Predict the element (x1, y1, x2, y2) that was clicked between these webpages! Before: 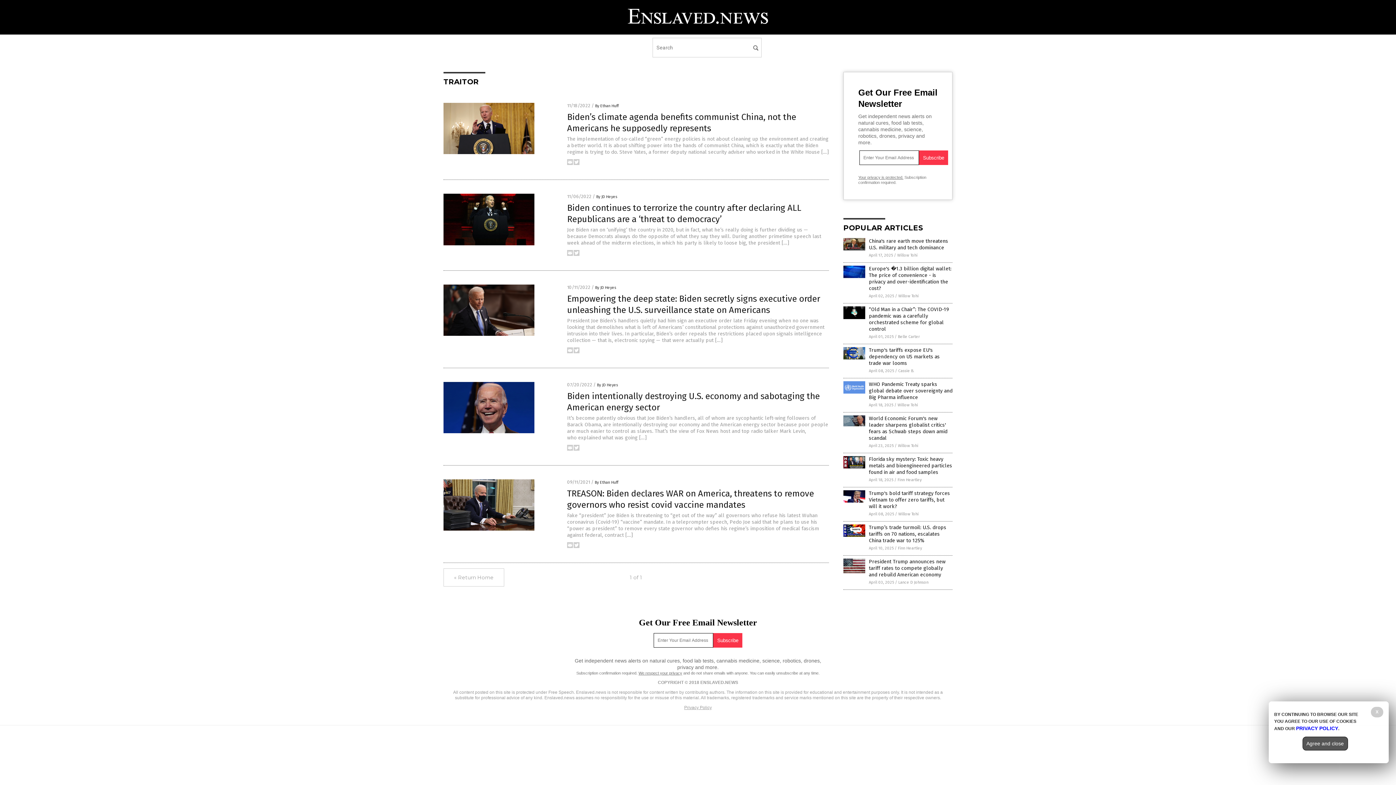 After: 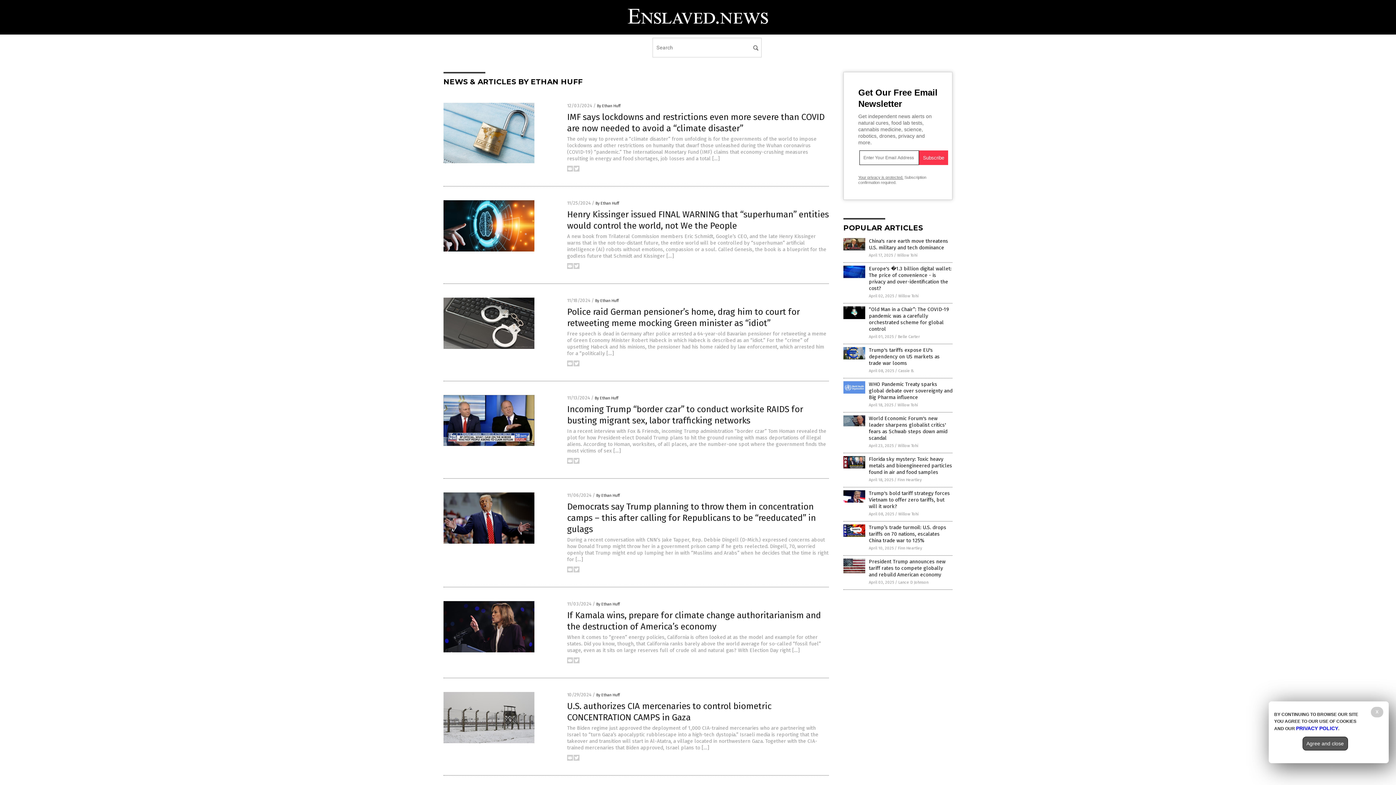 Action: label: By Ethan Huff bbox: (594, 480, 618, 485)